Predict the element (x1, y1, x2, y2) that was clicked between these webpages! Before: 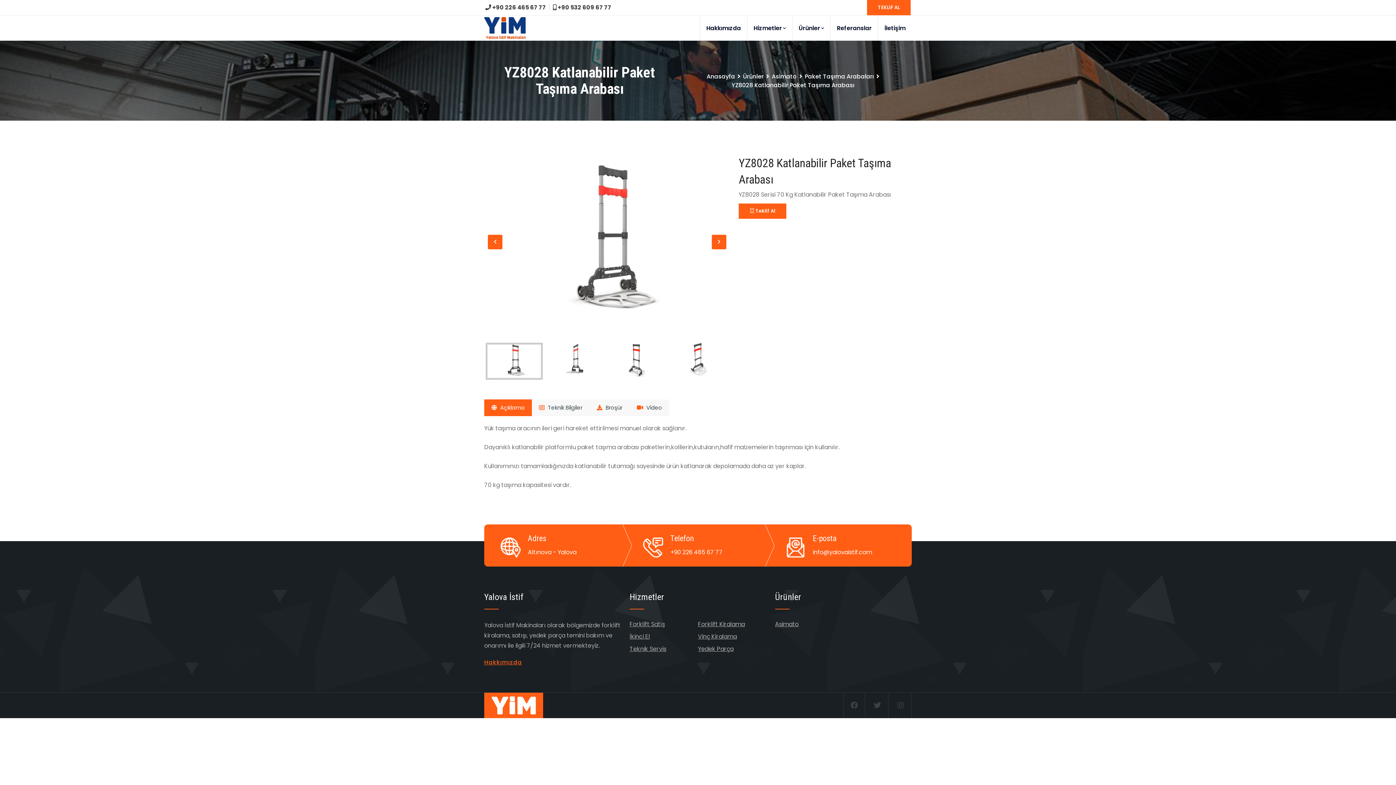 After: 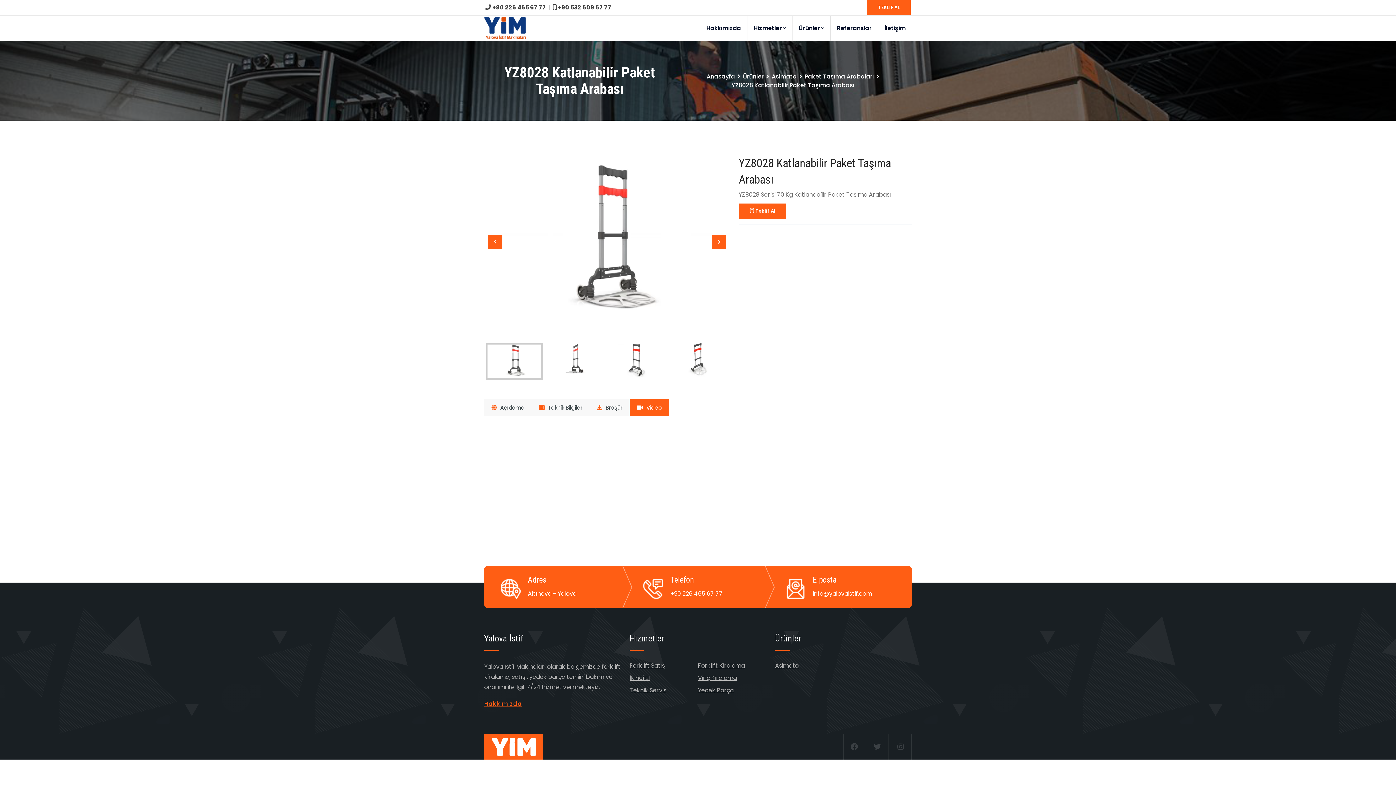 Action: bbox: (629, 399, 669, 416) label:  Video